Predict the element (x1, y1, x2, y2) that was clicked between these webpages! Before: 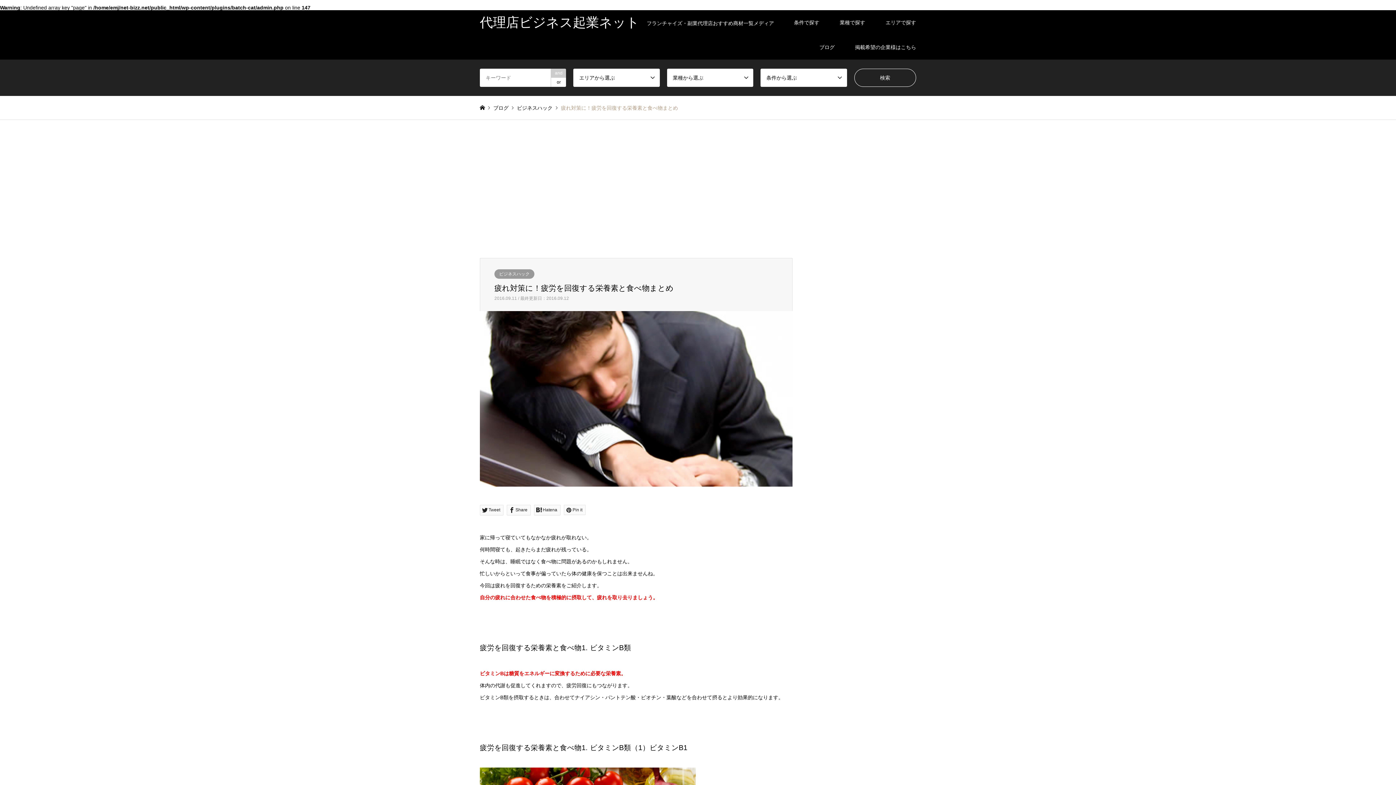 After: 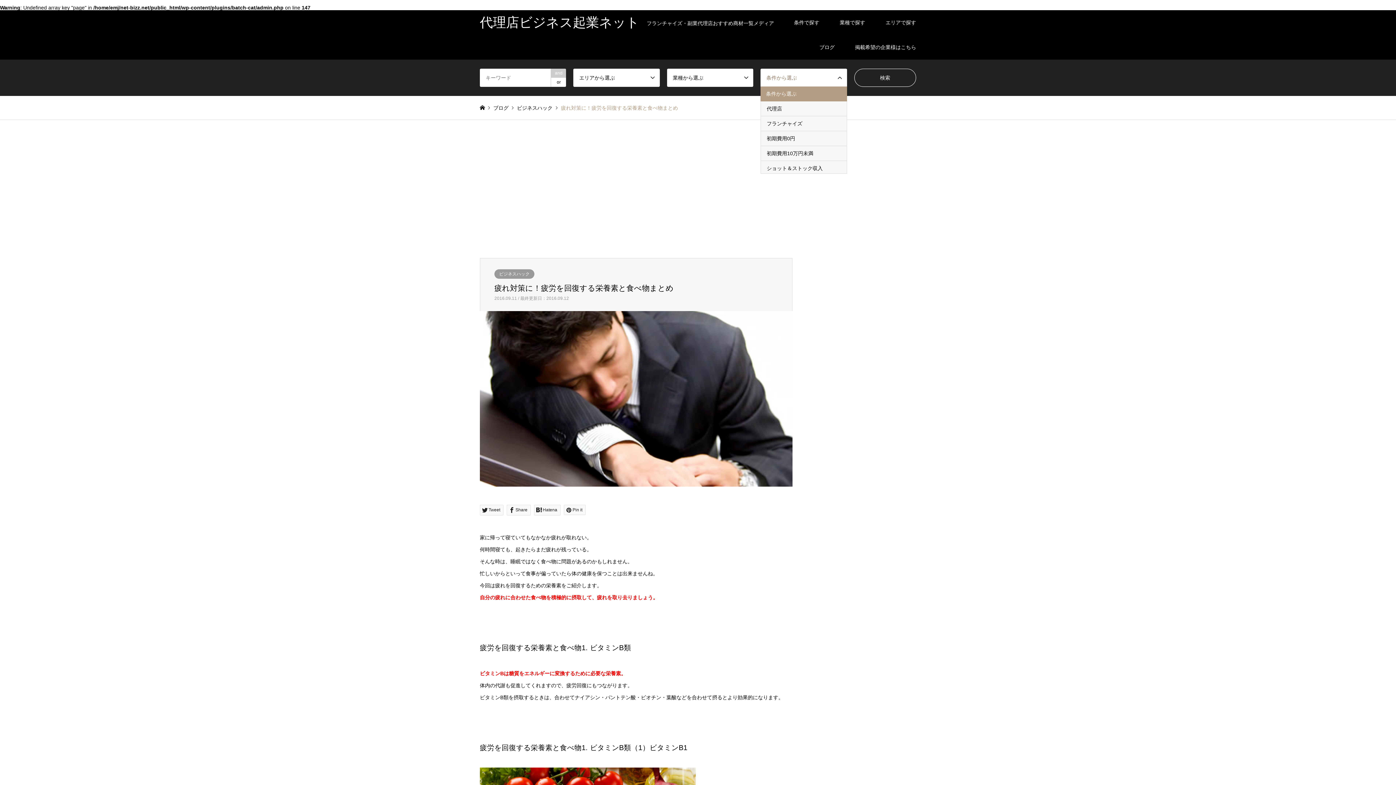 Action: bbox: (760, 68, 847, 86) label: 条件から選ぶ